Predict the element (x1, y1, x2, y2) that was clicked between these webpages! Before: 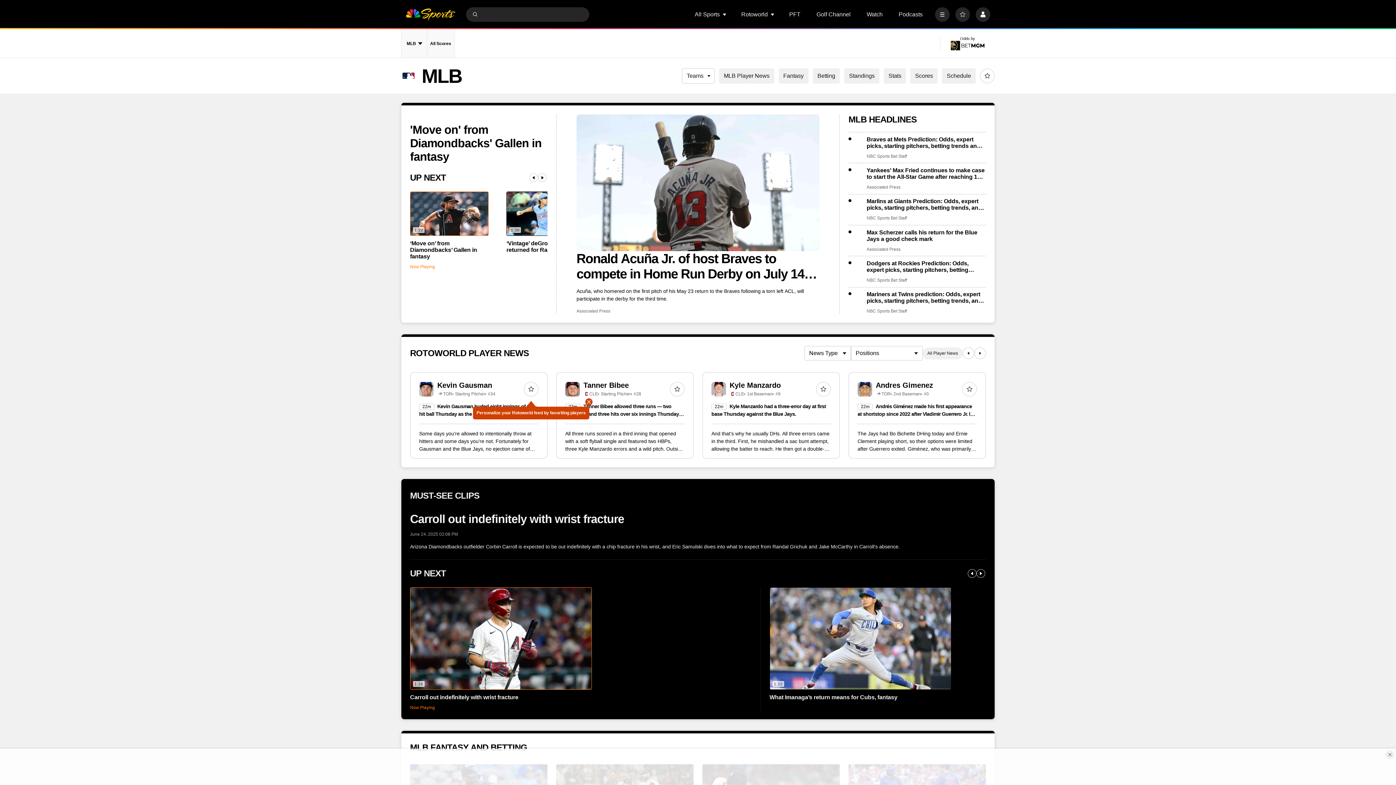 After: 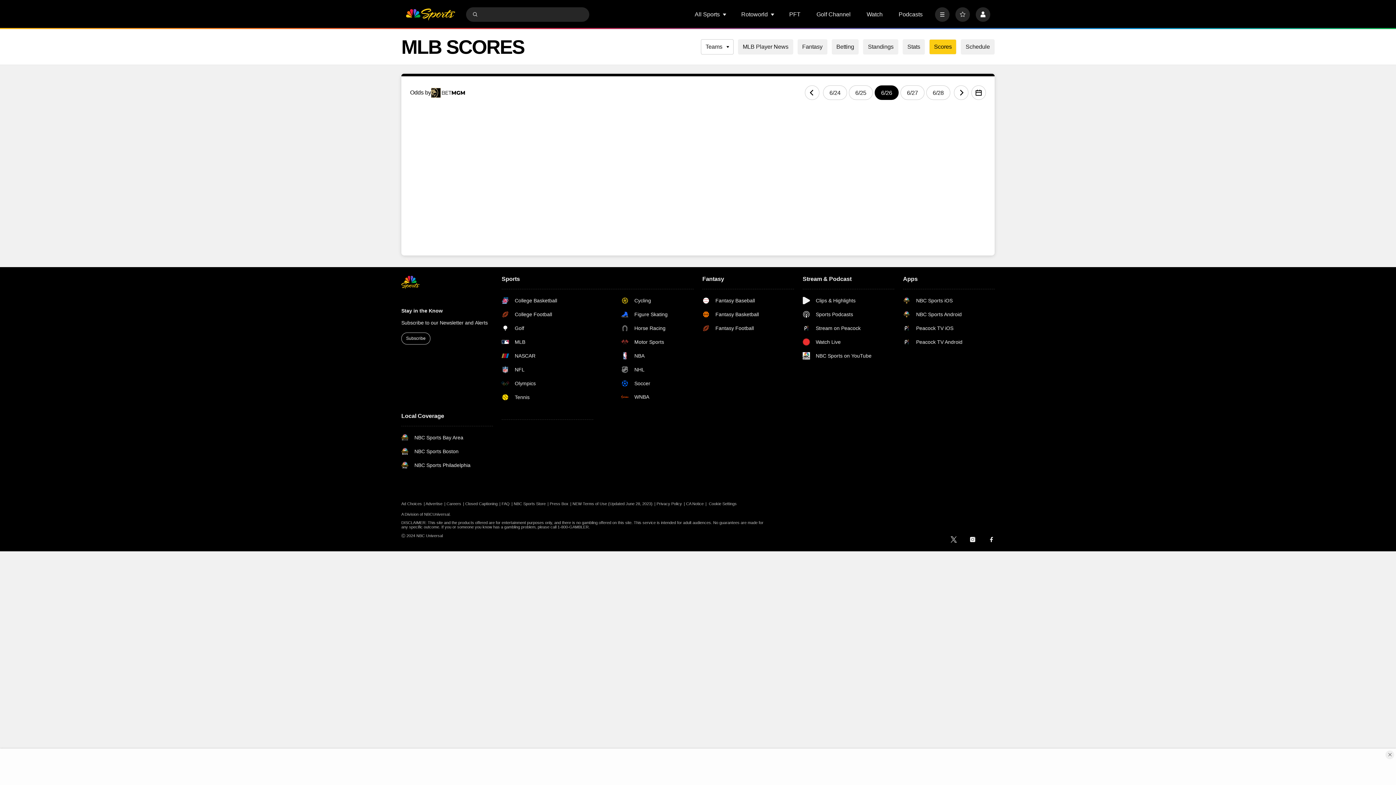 Action: label: All Scores bbox: (427, 29, 454, 58)